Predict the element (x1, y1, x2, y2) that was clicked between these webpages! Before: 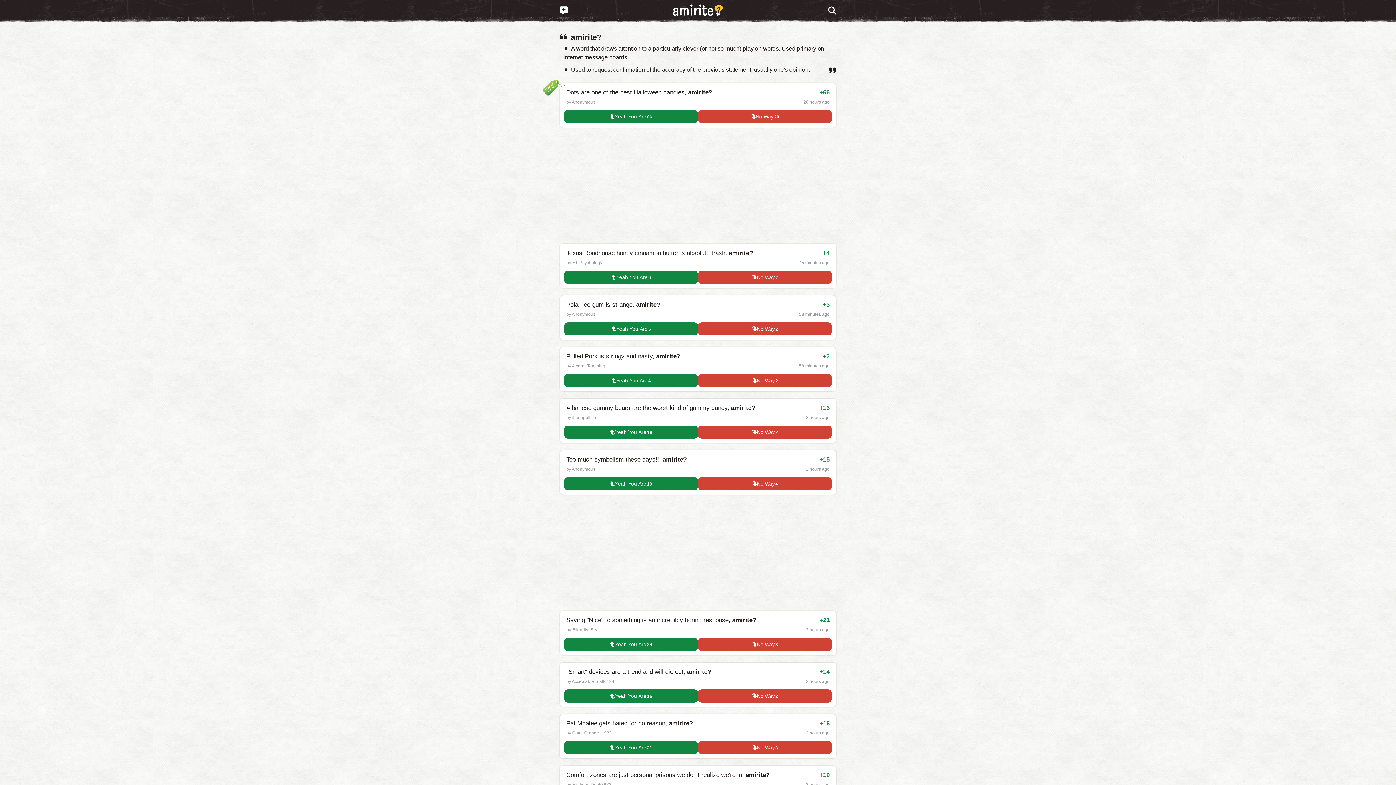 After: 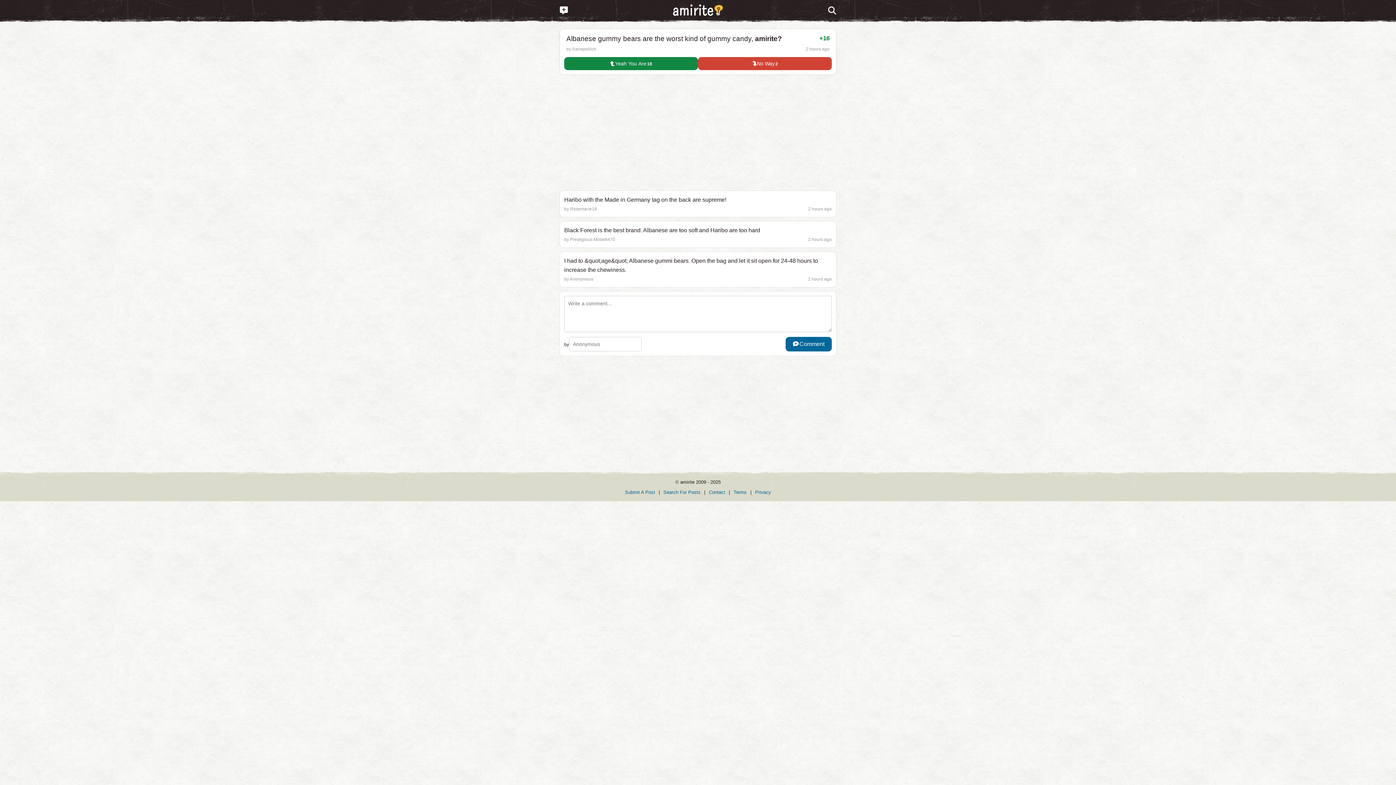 Action: label: Albanese gummy bears are the worst kind of gummy candy, amirite? bbox: (566, 404, 755, 411)